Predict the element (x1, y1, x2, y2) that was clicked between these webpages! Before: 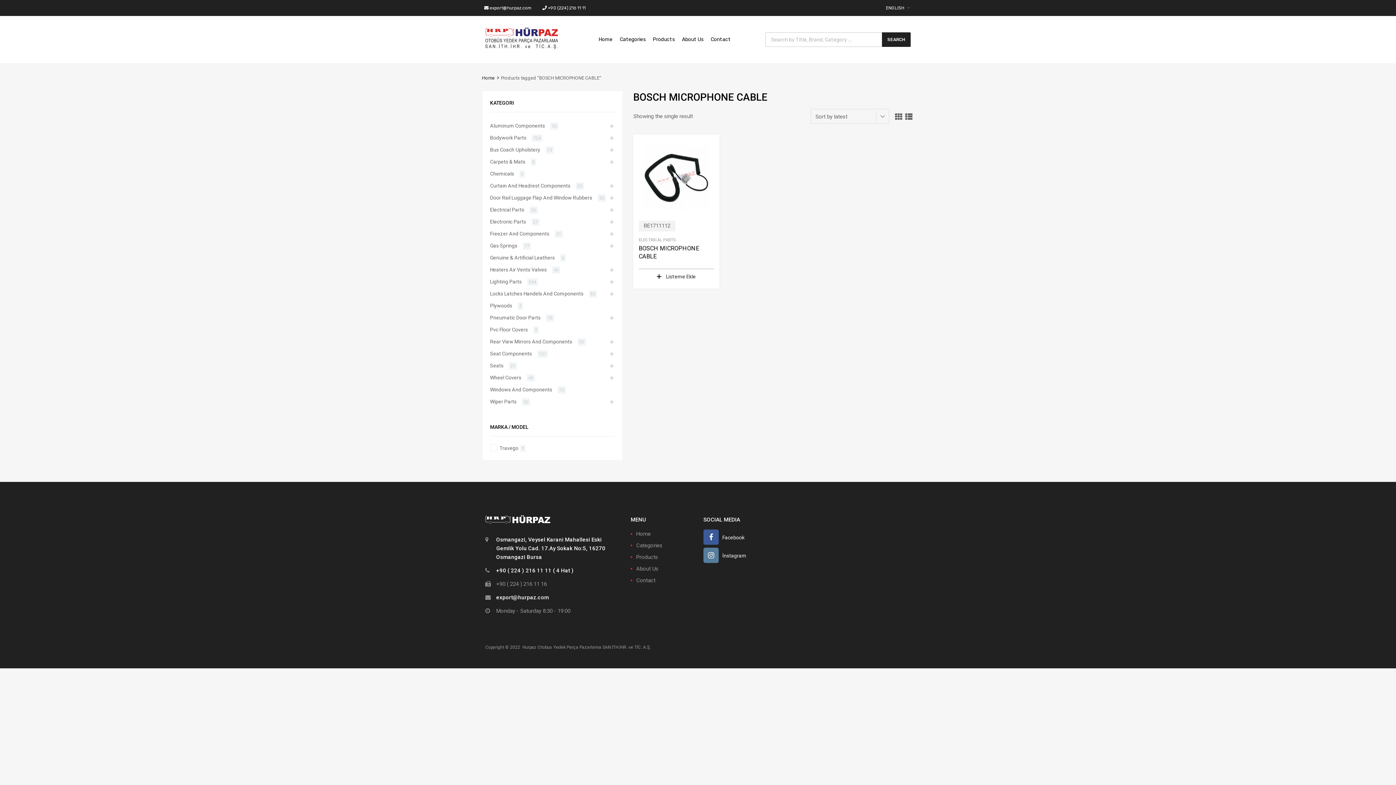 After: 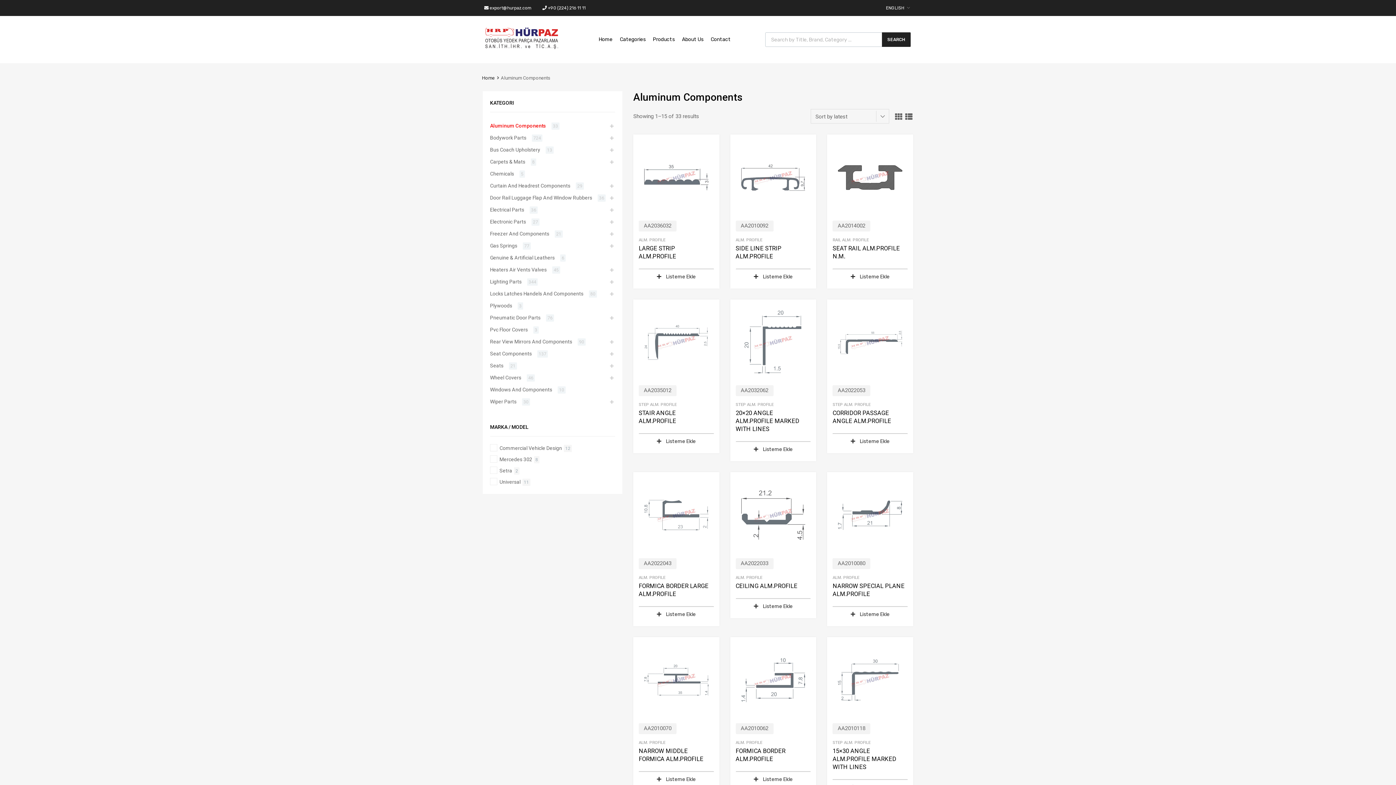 Action: bbox: (490, 121, 545, 130) label: Aluminum Components